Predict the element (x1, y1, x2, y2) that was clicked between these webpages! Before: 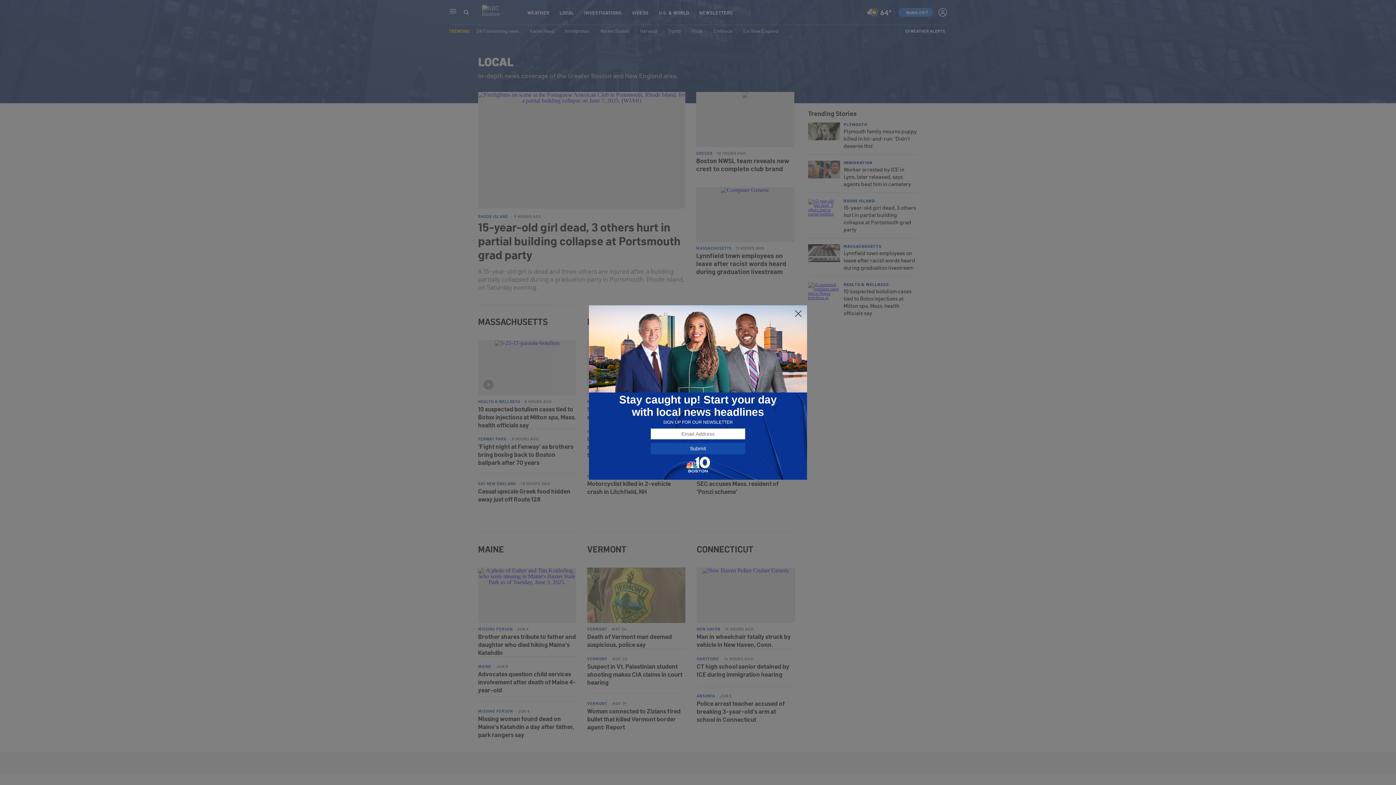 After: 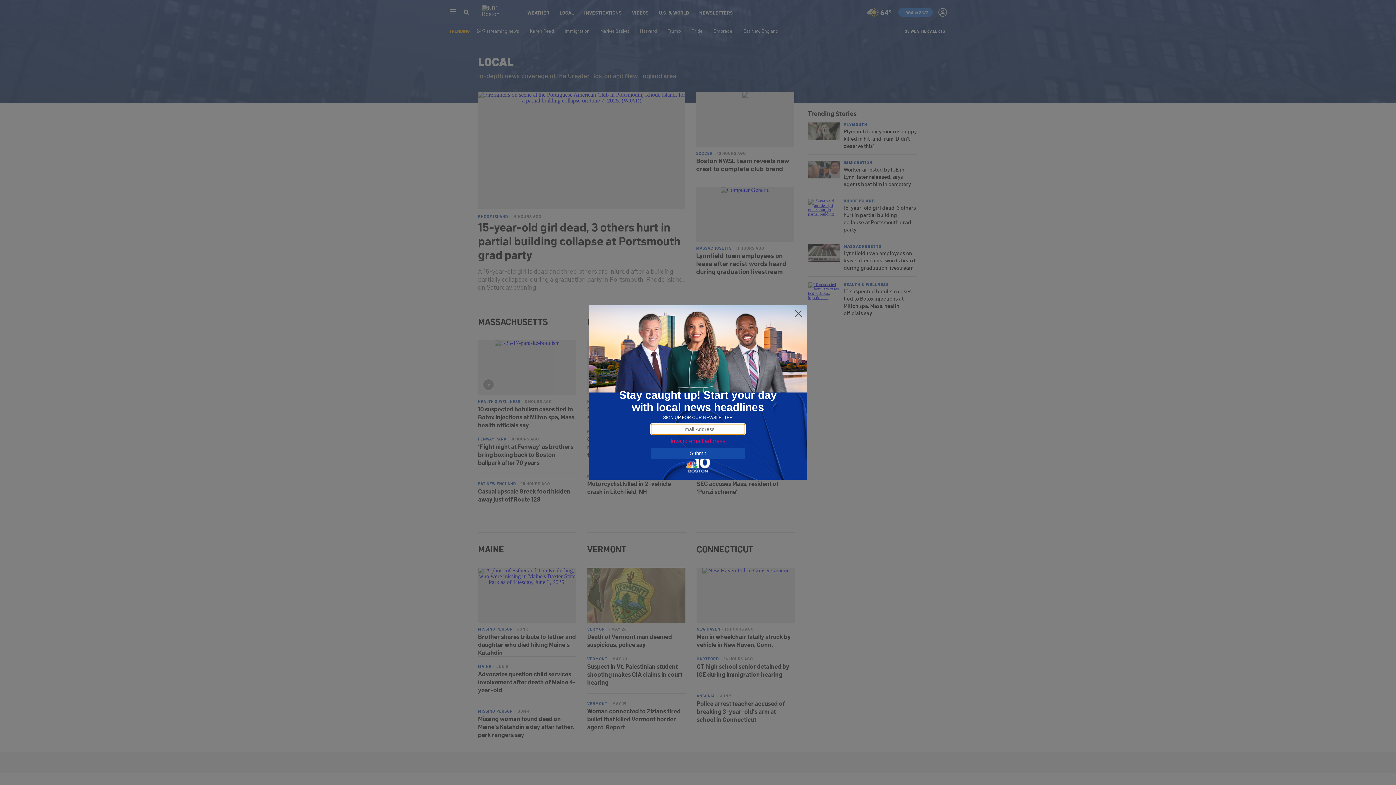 Action: label: Submit bbox: (650, 443, 745, 454)